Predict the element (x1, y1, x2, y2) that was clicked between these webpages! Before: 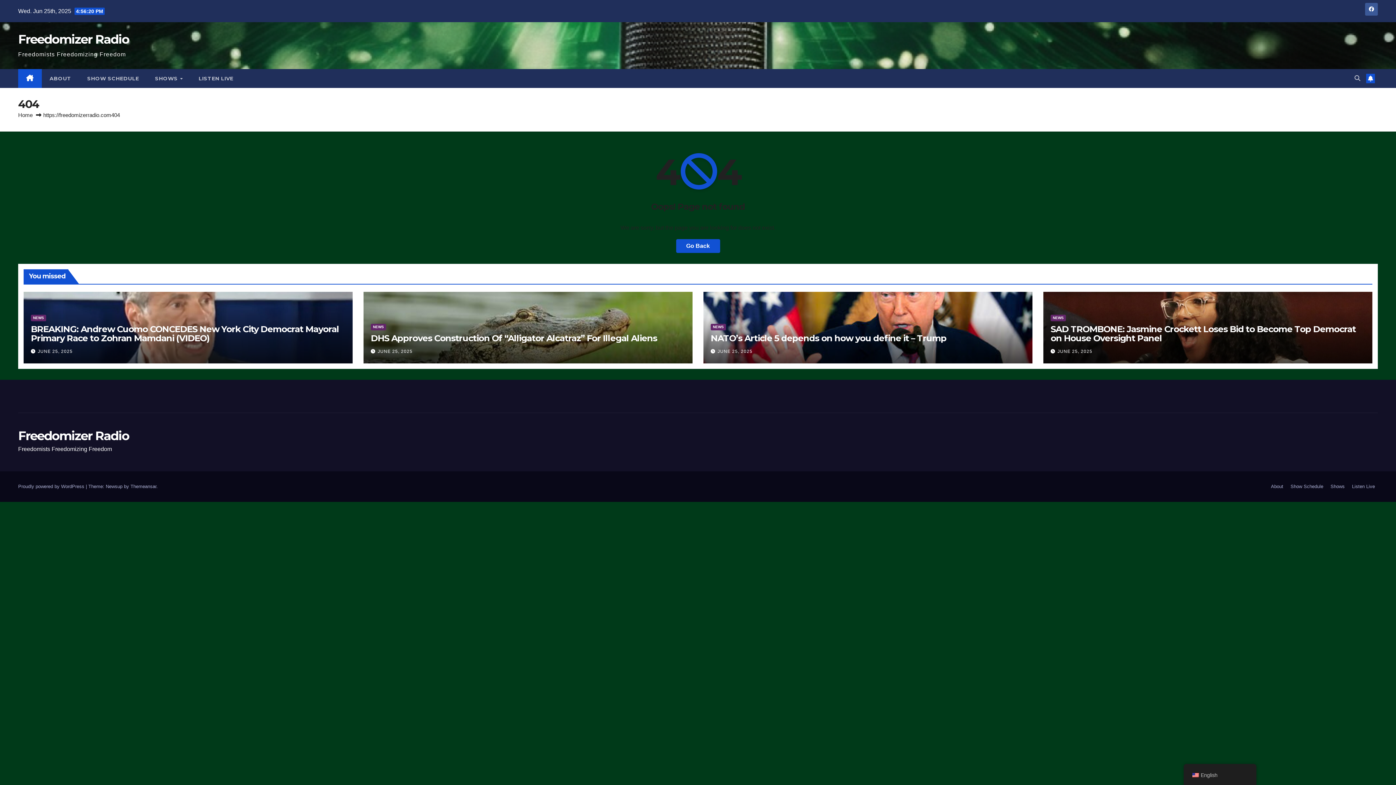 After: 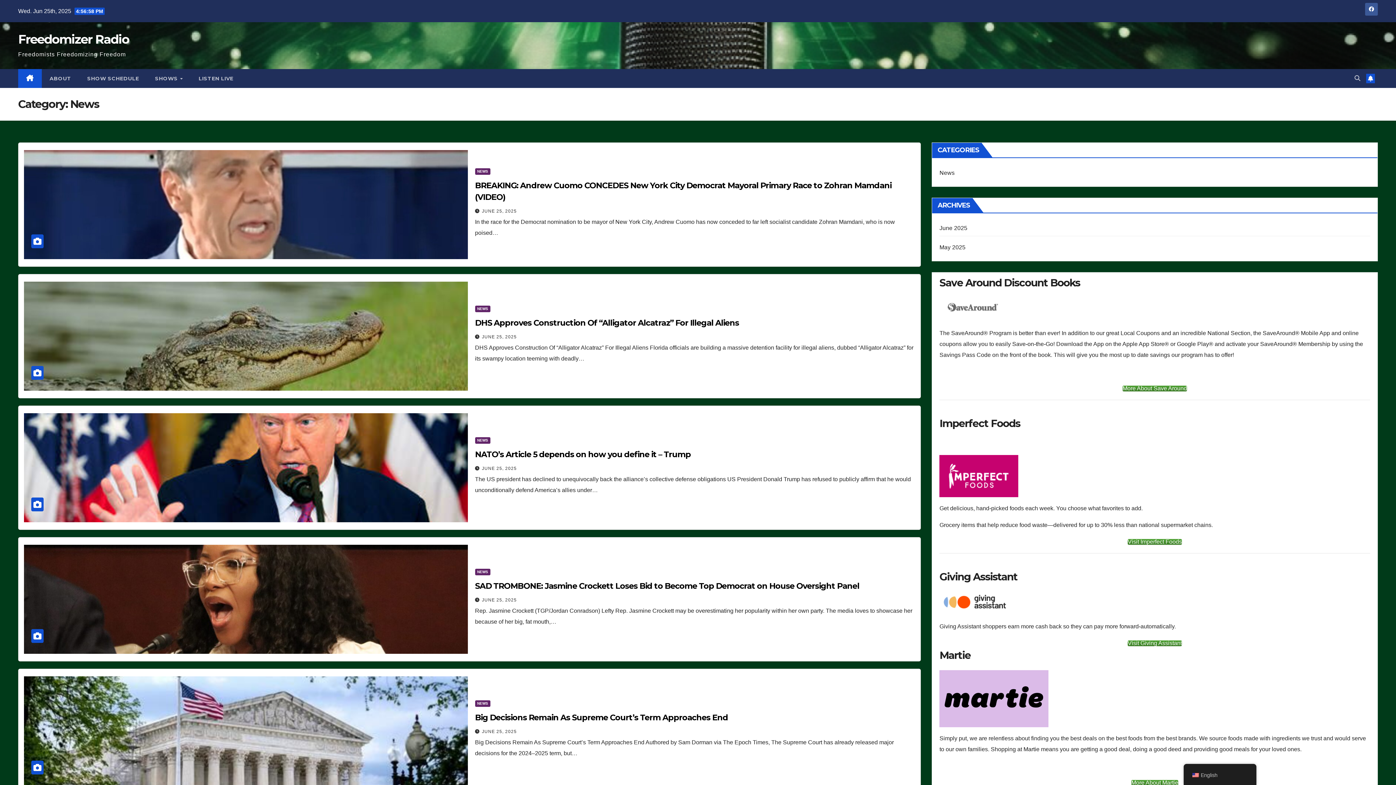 Action: label: NEWS bbox: (370, 323, 386, 330)